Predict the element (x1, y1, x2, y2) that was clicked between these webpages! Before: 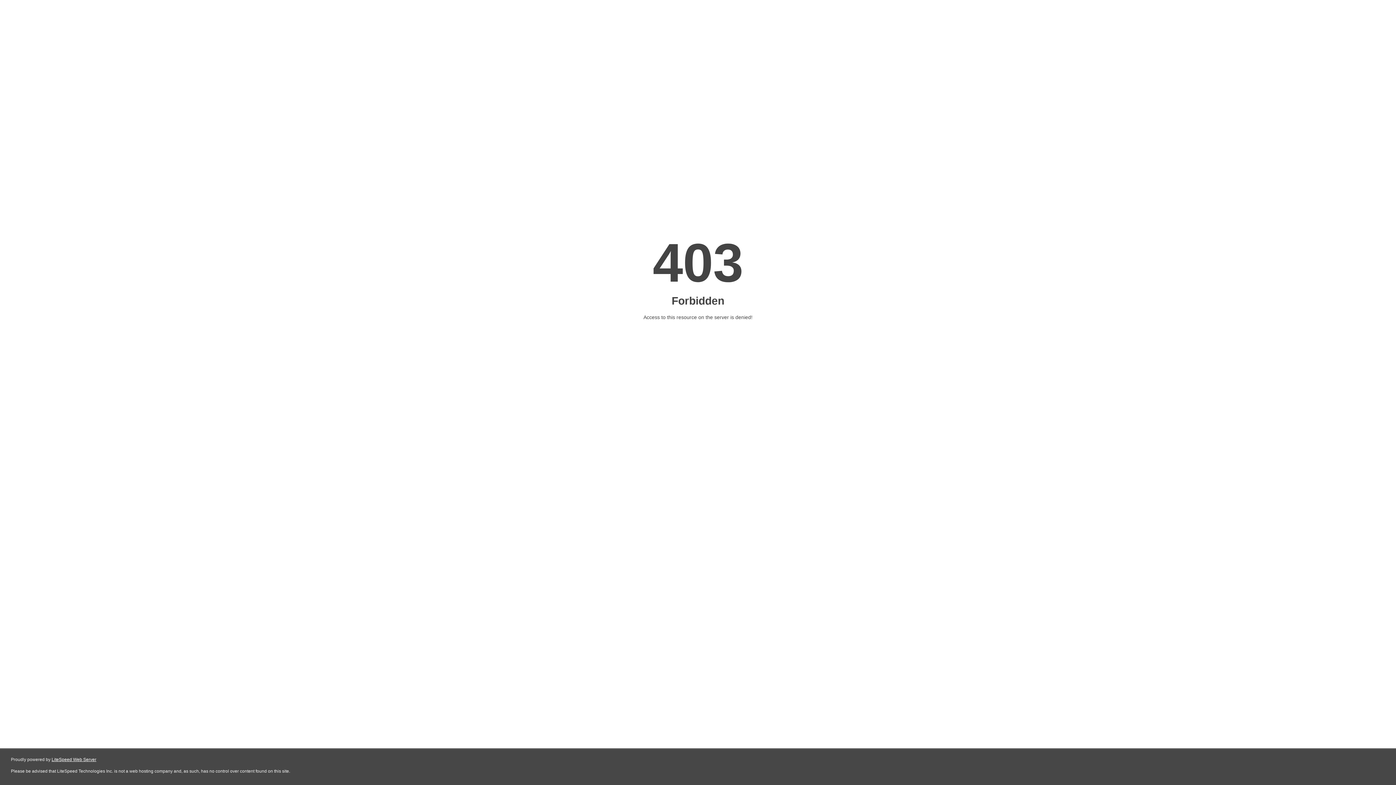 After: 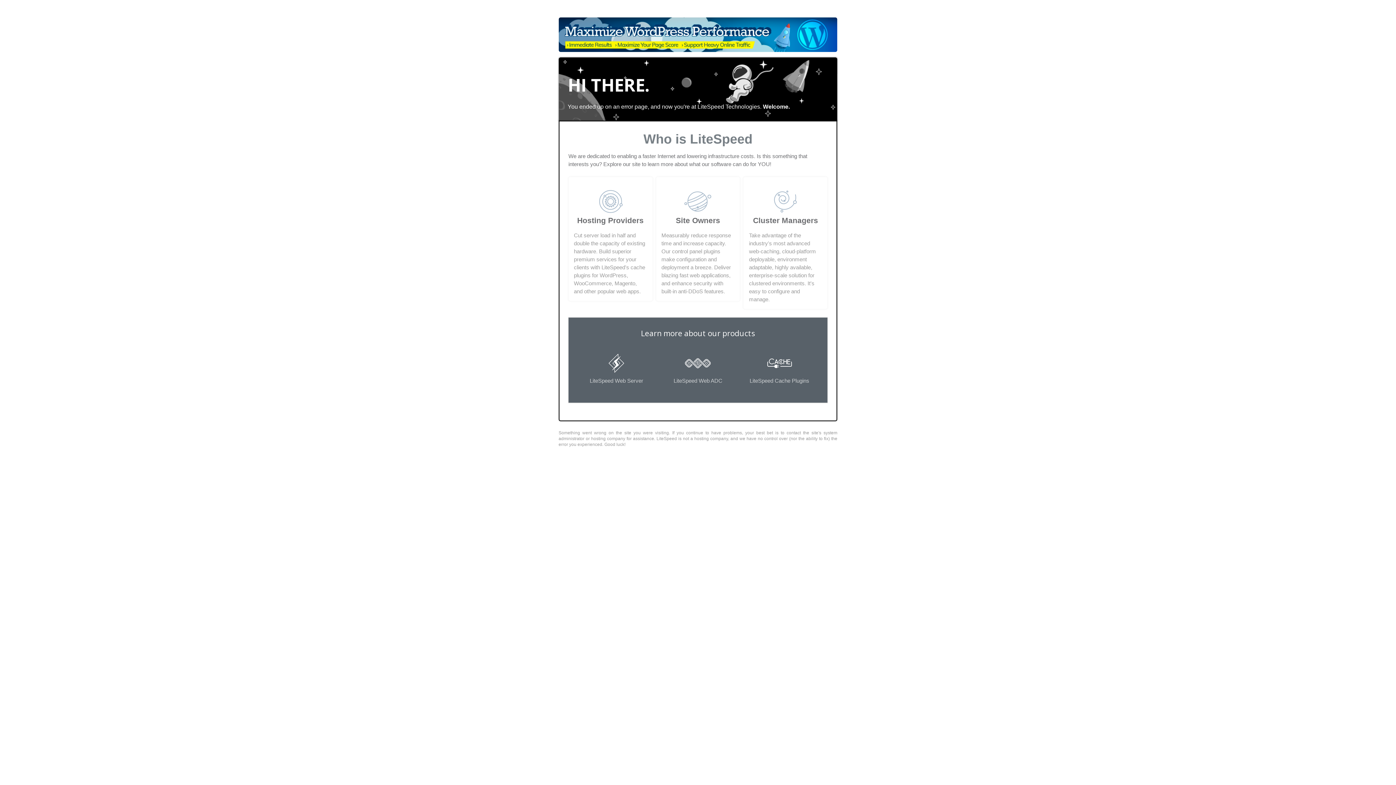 Action: bbox: (51, 757, 96, 762) label: LiteSpeed Web Server